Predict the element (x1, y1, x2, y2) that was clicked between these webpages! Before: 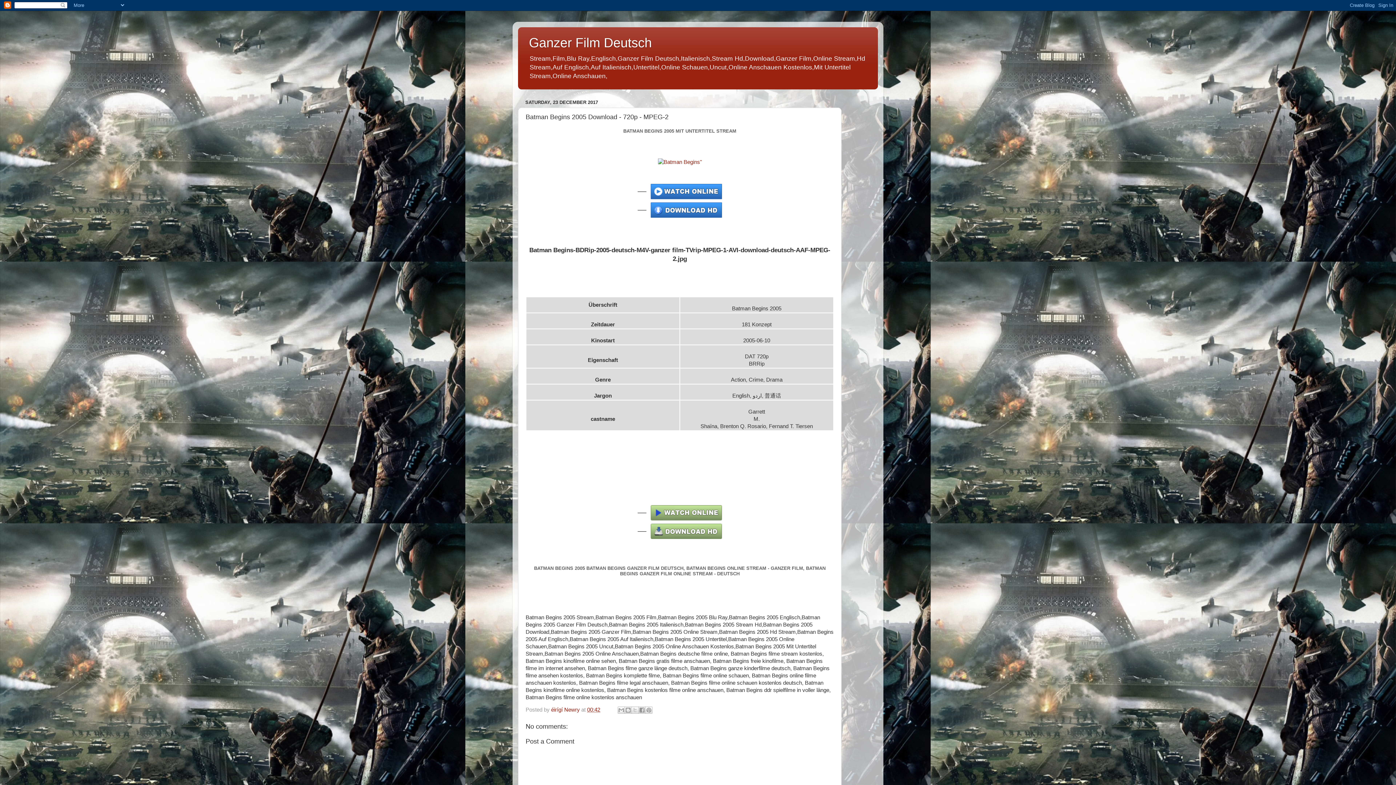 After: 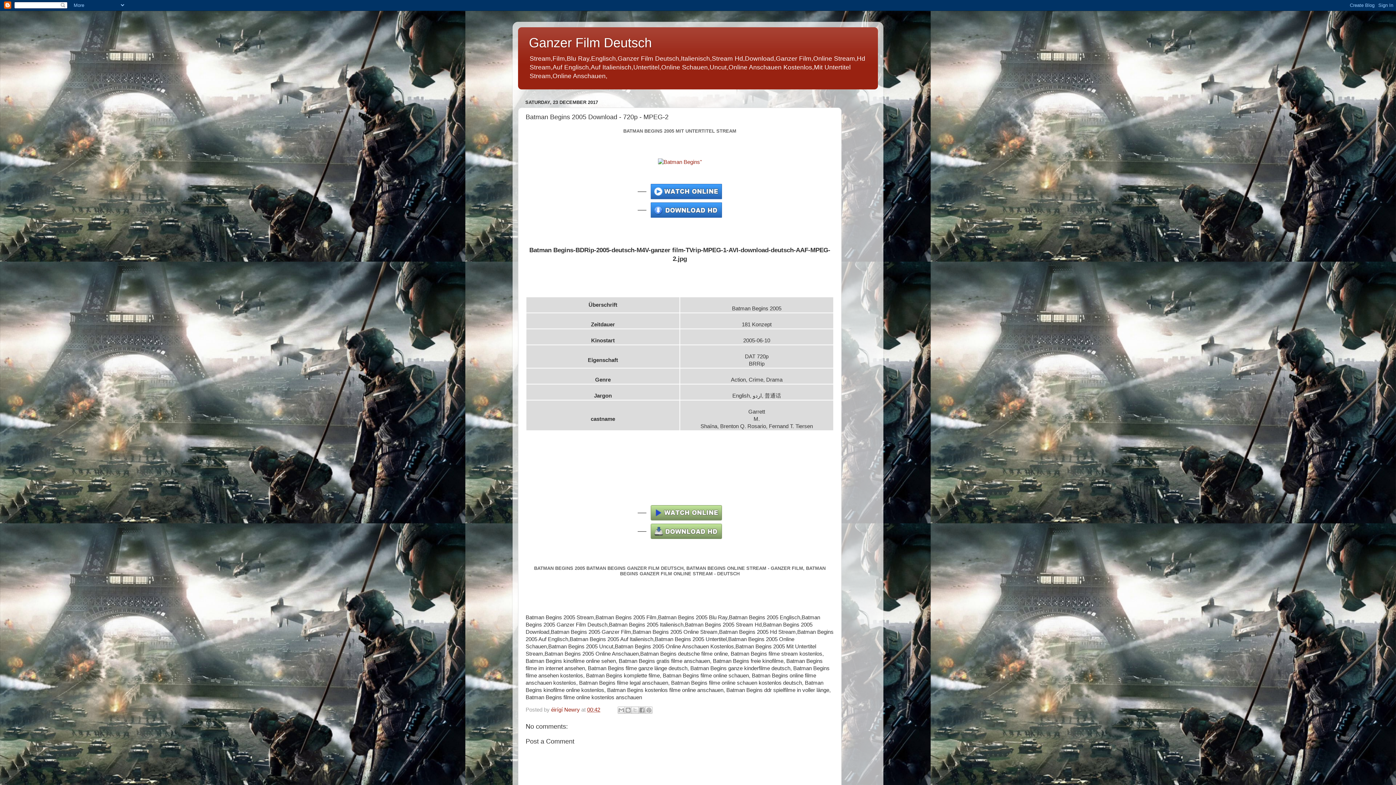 Action: label: 00:42 bbox: (587, 707, 600, 713)